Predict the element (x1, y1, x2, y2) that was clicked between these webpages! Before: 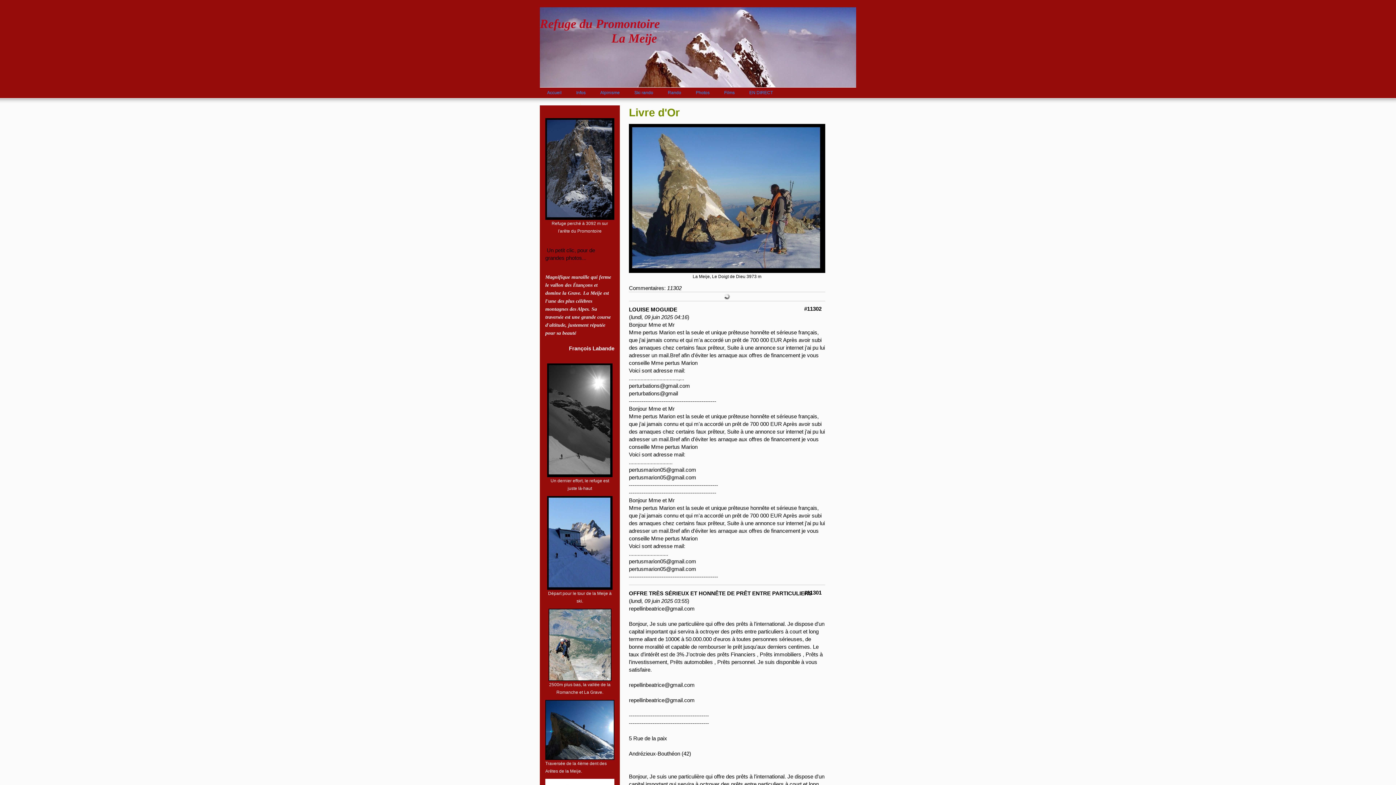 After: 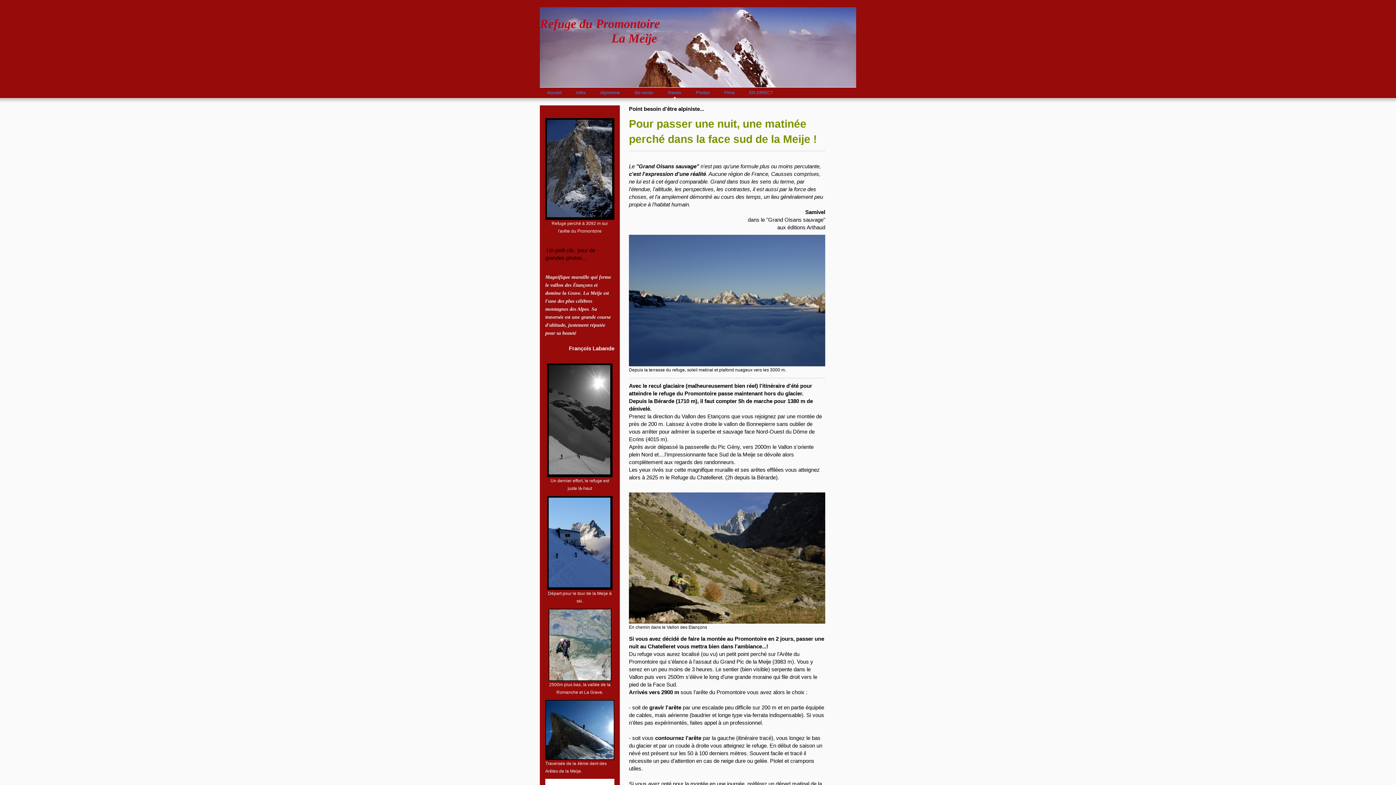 Action: bbox: (660, 87, 688, 98) label: Rando